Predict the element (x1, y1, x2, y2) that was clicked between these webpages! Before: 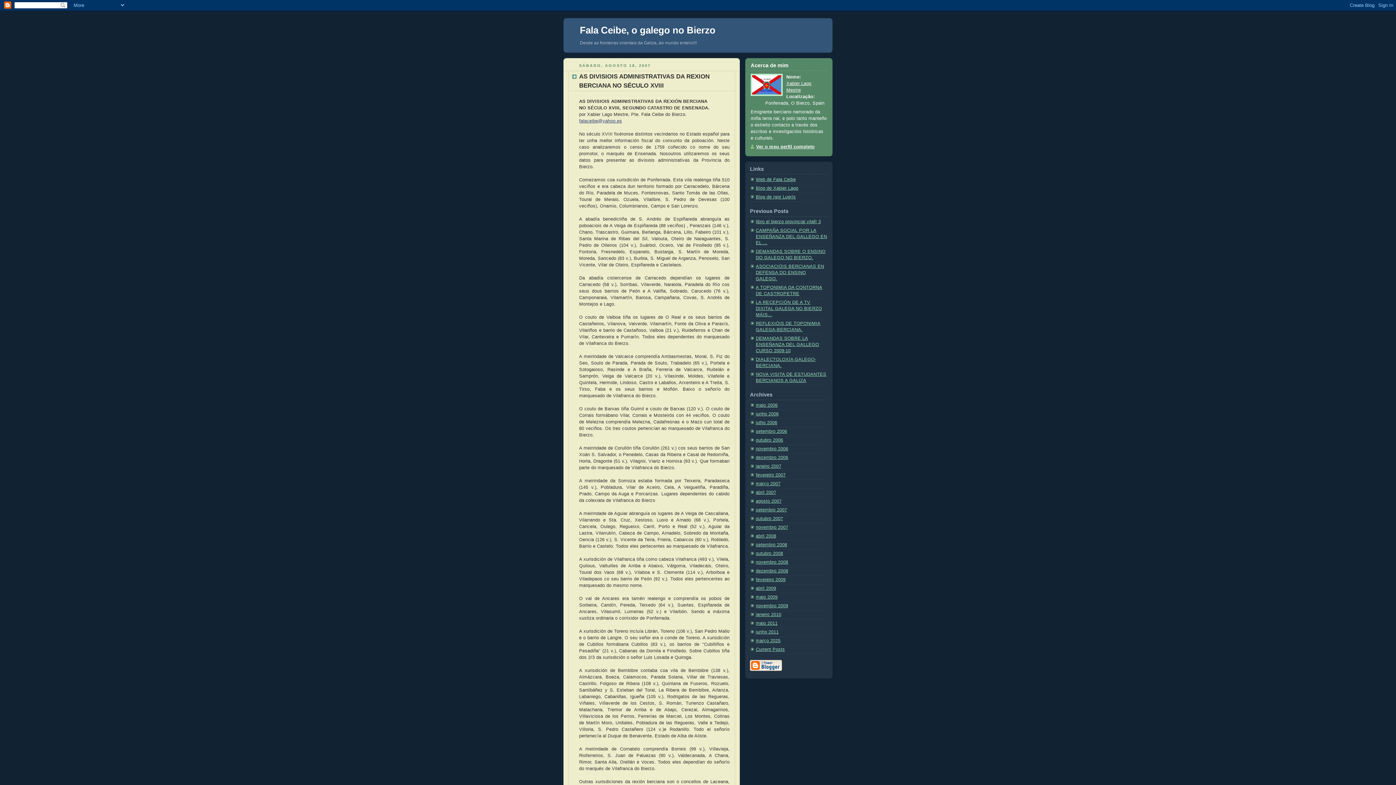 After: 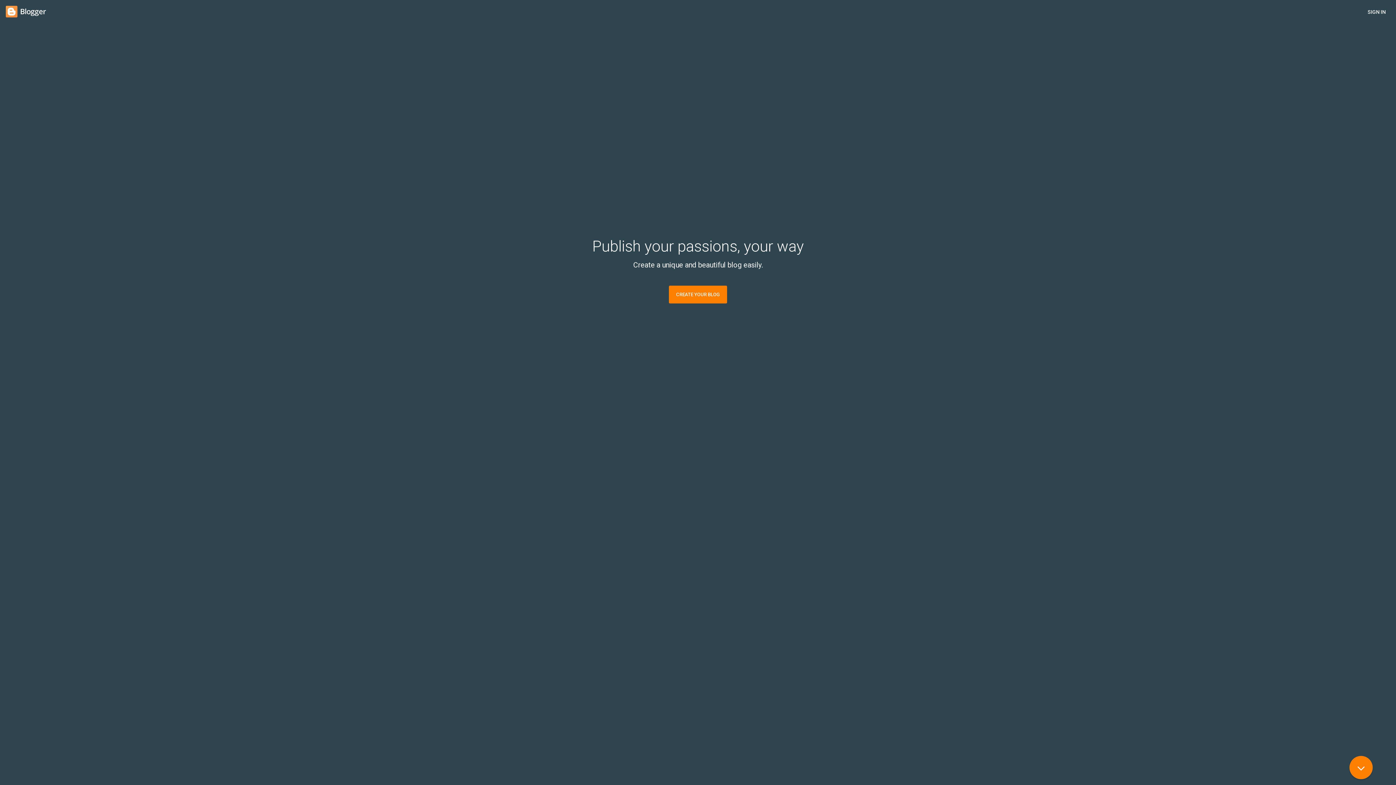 Action: bbox: (750, 667, 782, 672)